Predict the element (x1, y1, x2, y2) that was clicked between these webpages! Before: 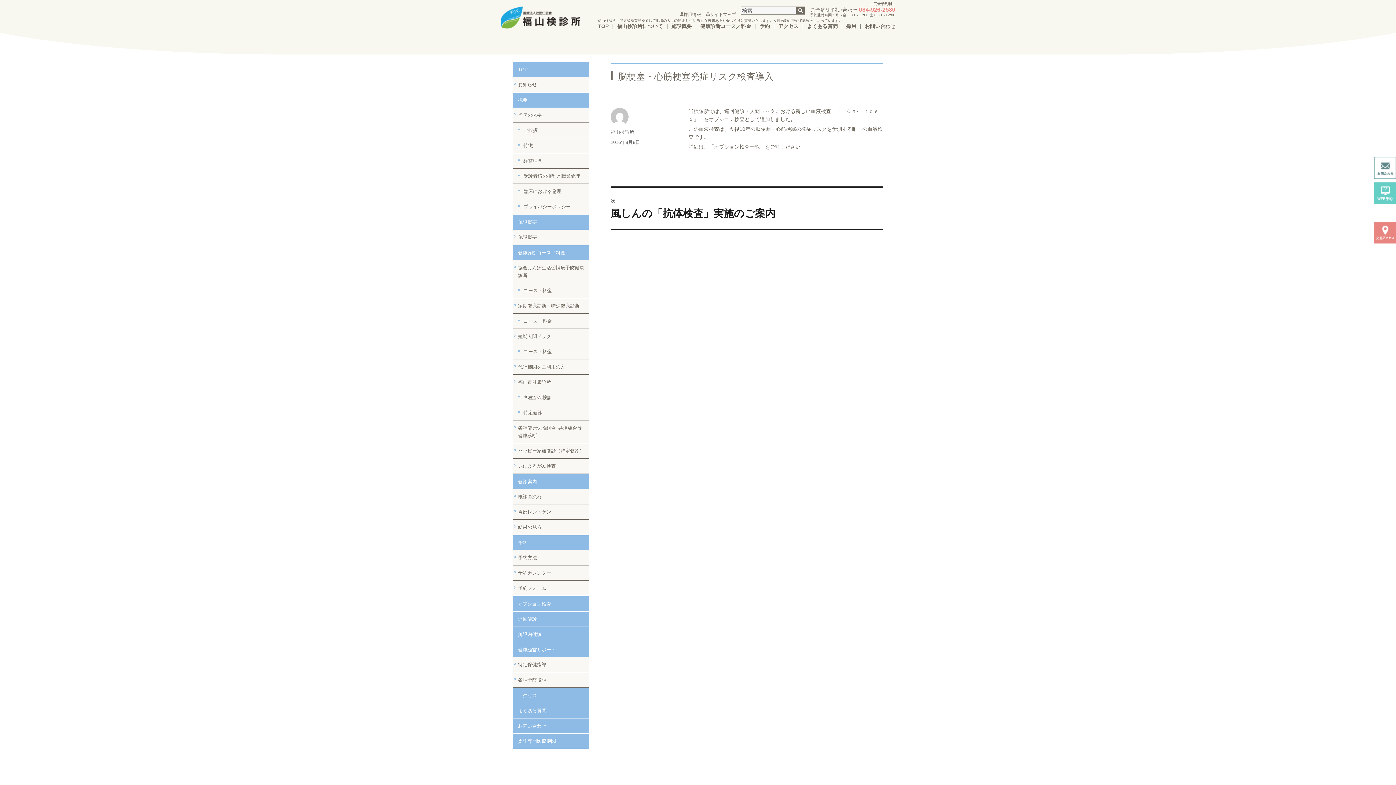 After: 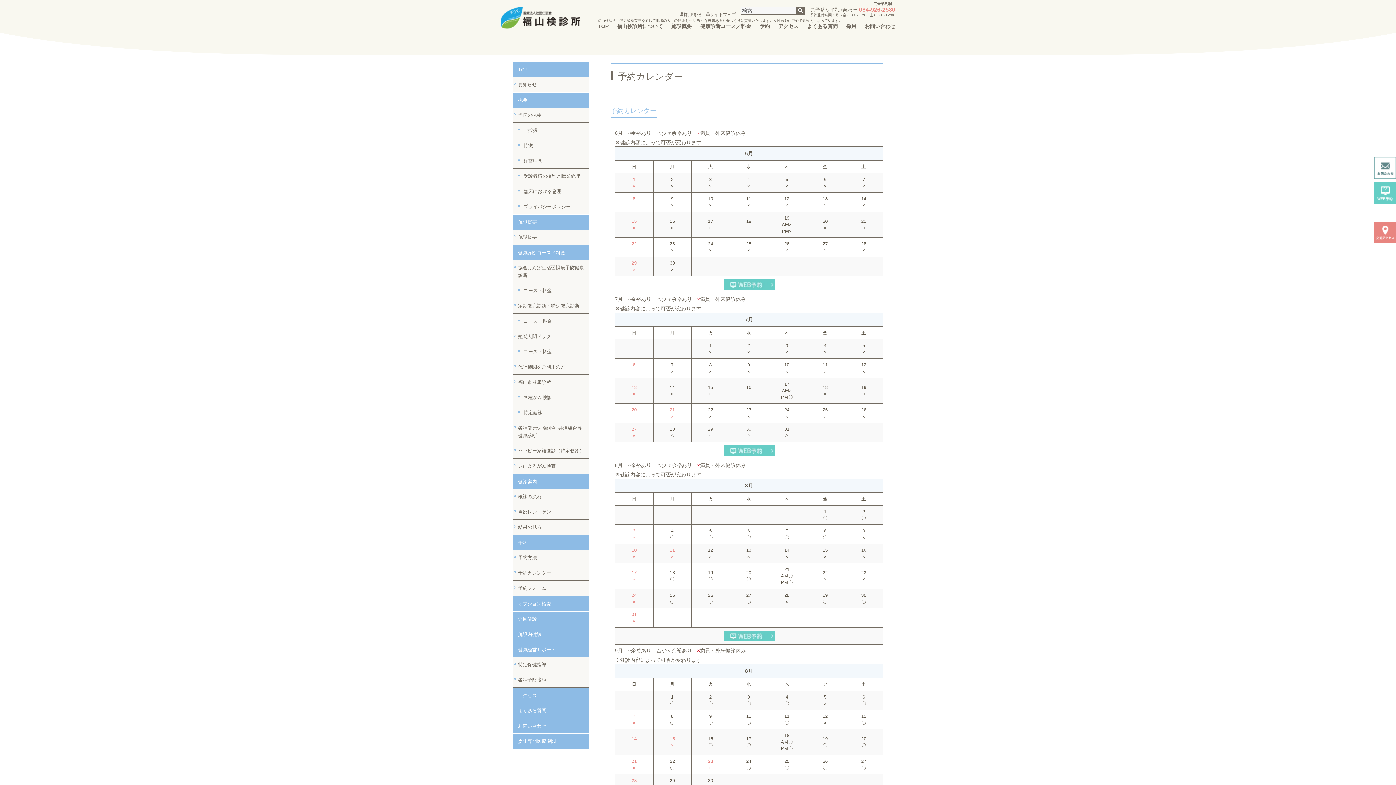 Action: label: 予約カレンダー bbox: (512, 565, 589, 581)